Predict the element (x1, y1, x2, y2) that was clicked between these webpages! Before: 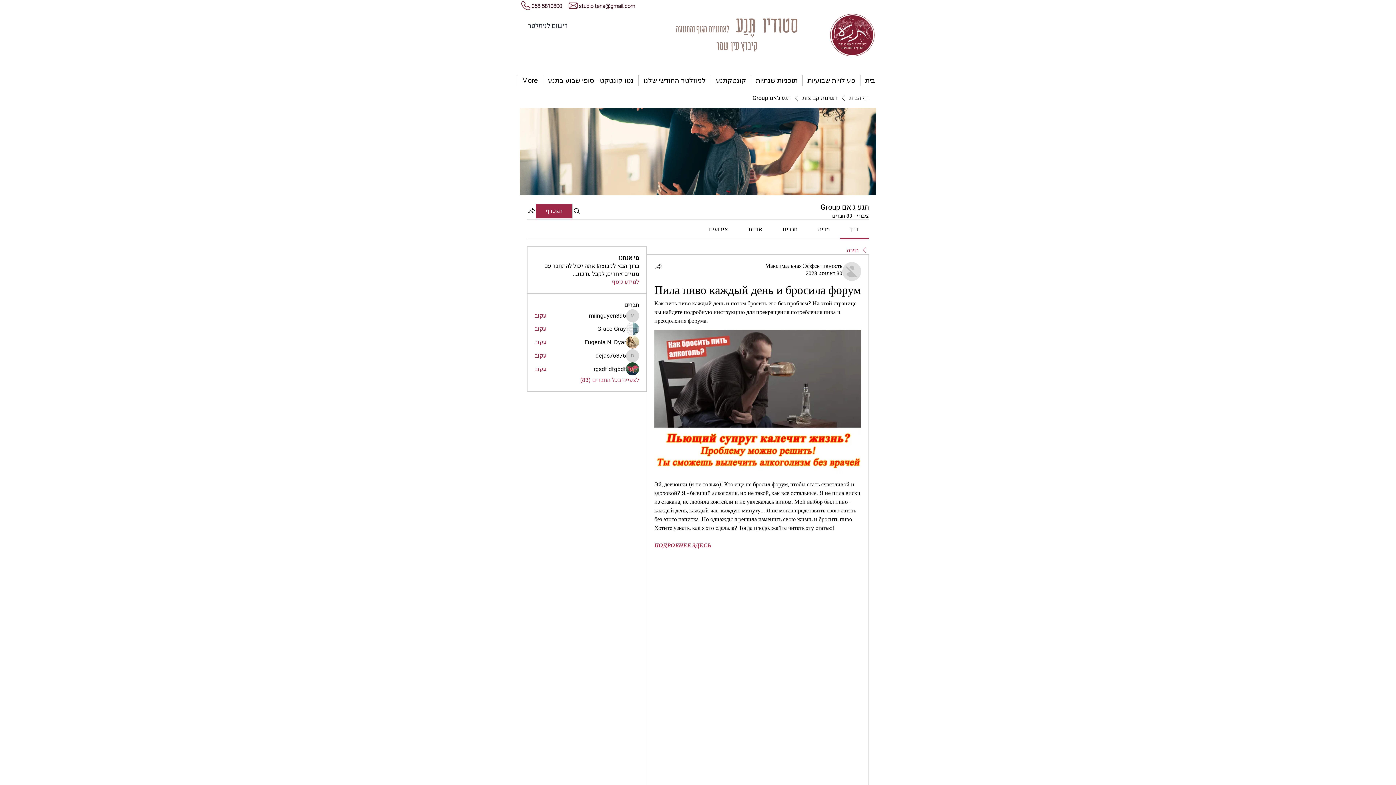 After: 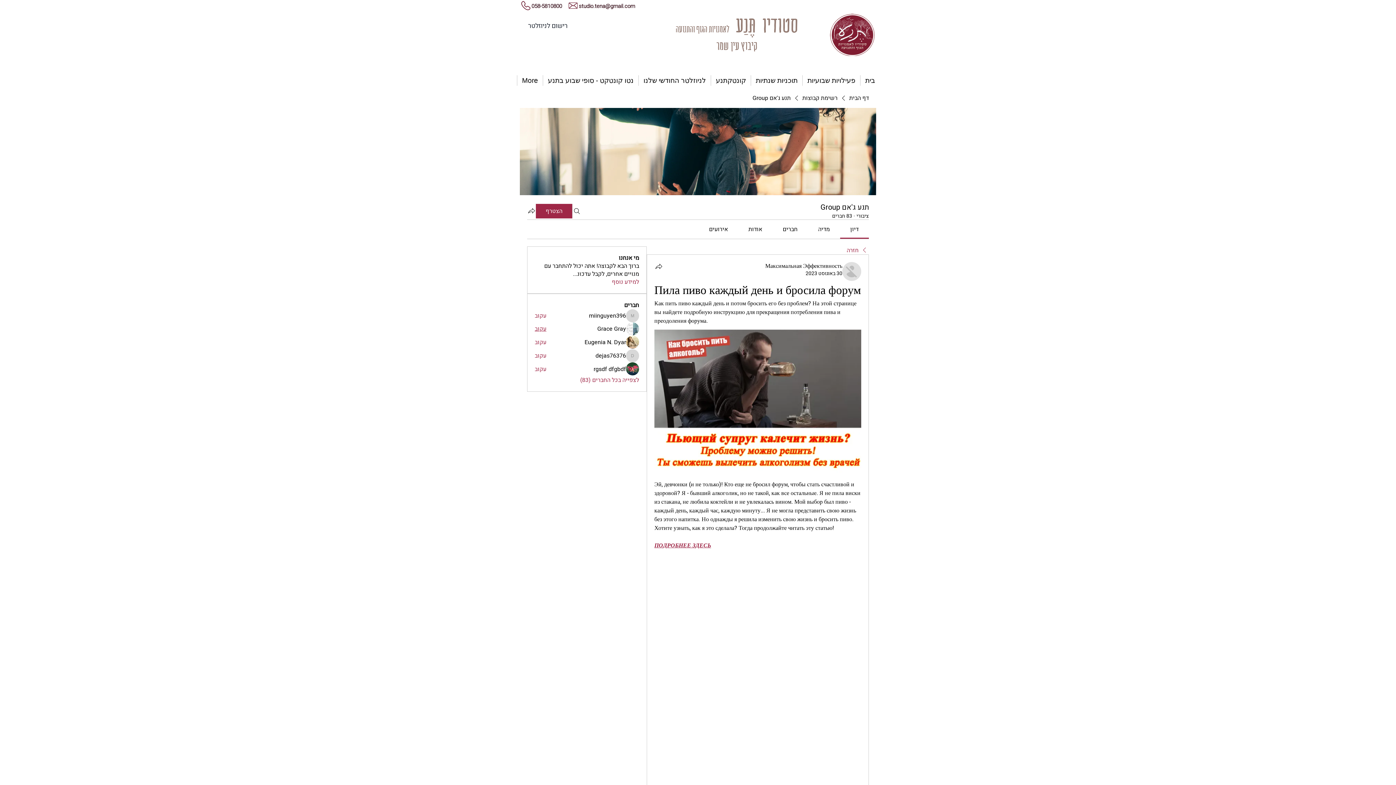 Action: label: עקוב bbox: (534, 325, 546, 333)